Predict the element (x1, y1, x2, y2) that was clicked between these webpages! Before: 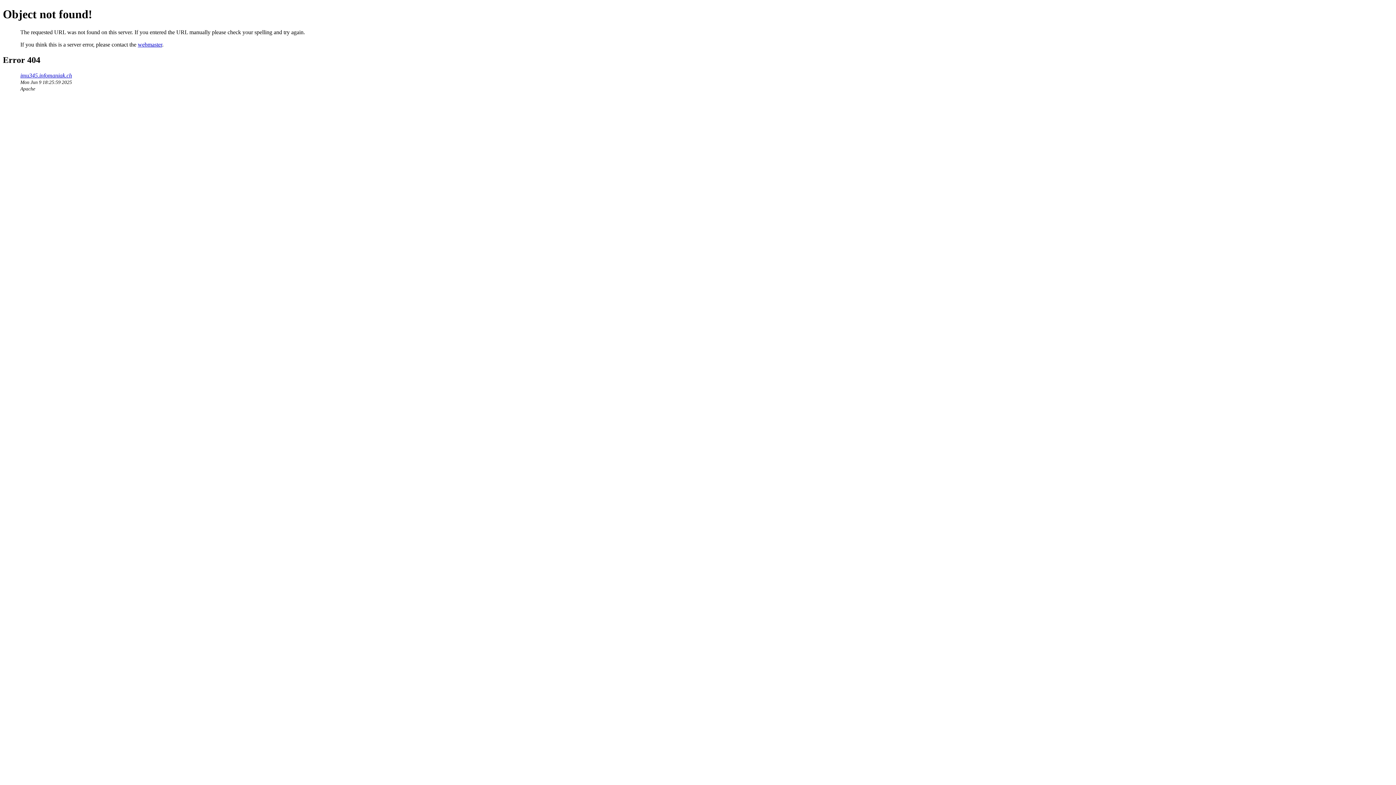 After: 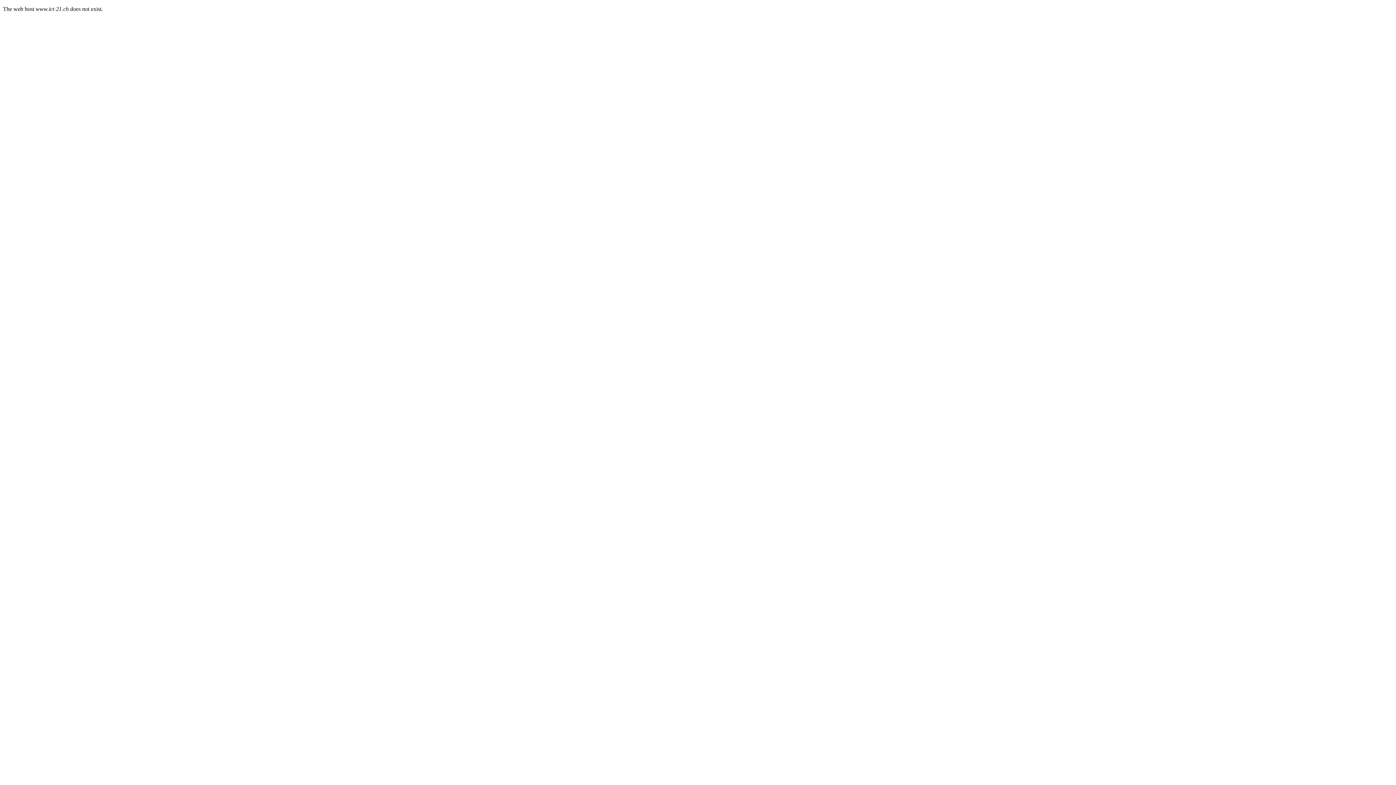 Action: bbox: (20, 72, 72, 78) label: imu345.infomaniak.ch